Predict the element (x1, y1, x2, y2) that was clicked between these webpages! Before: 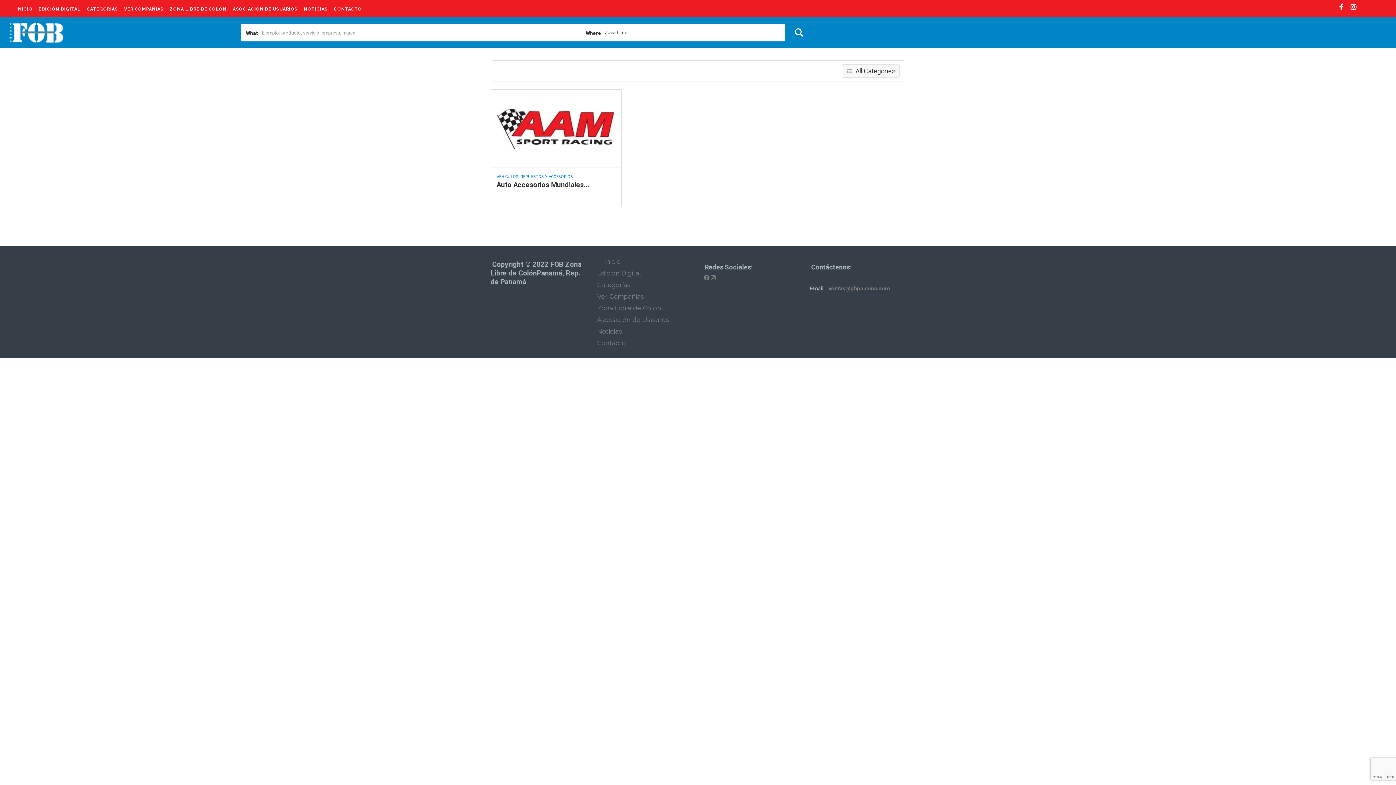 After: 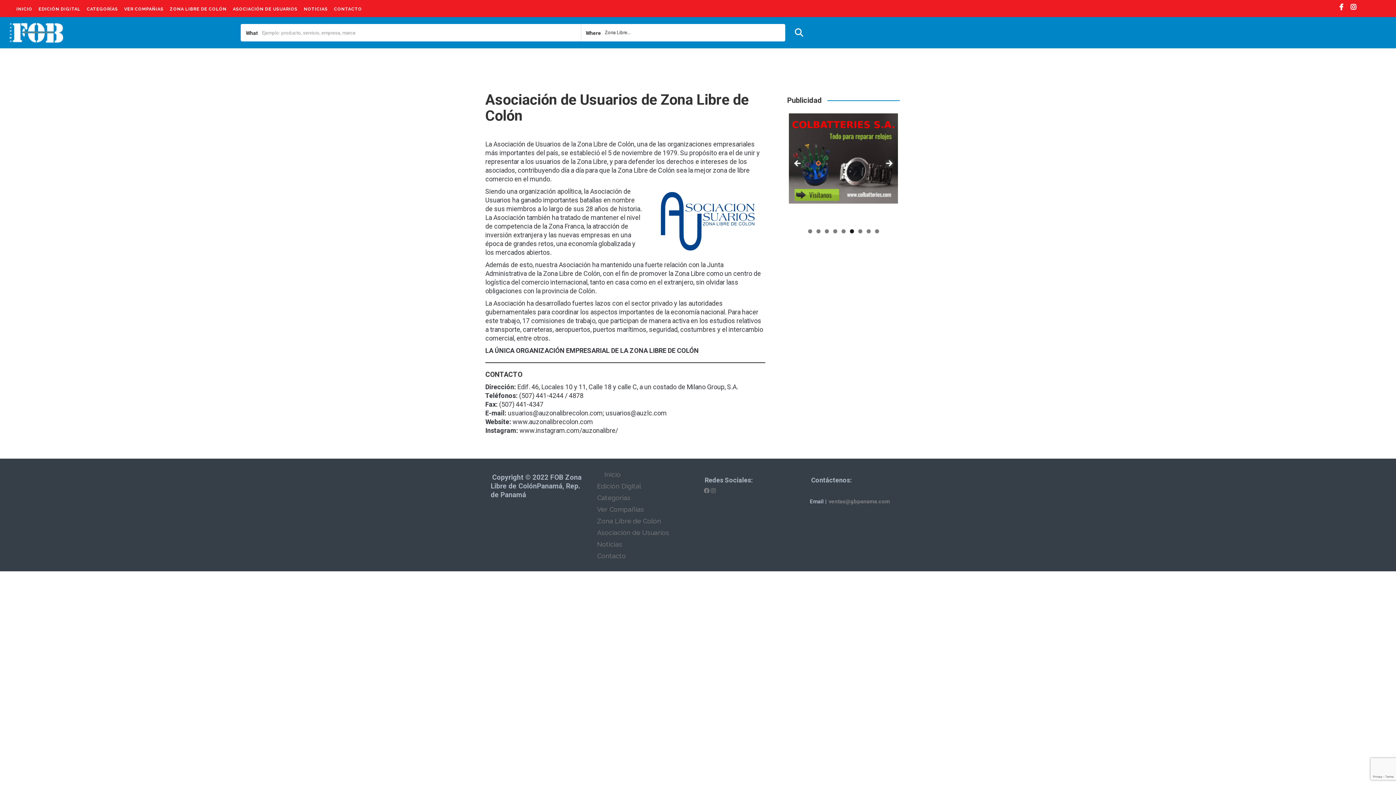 Action: label: ASOCIACIÓN DE USUARIOS bbox: (232, 6, 297, 11)